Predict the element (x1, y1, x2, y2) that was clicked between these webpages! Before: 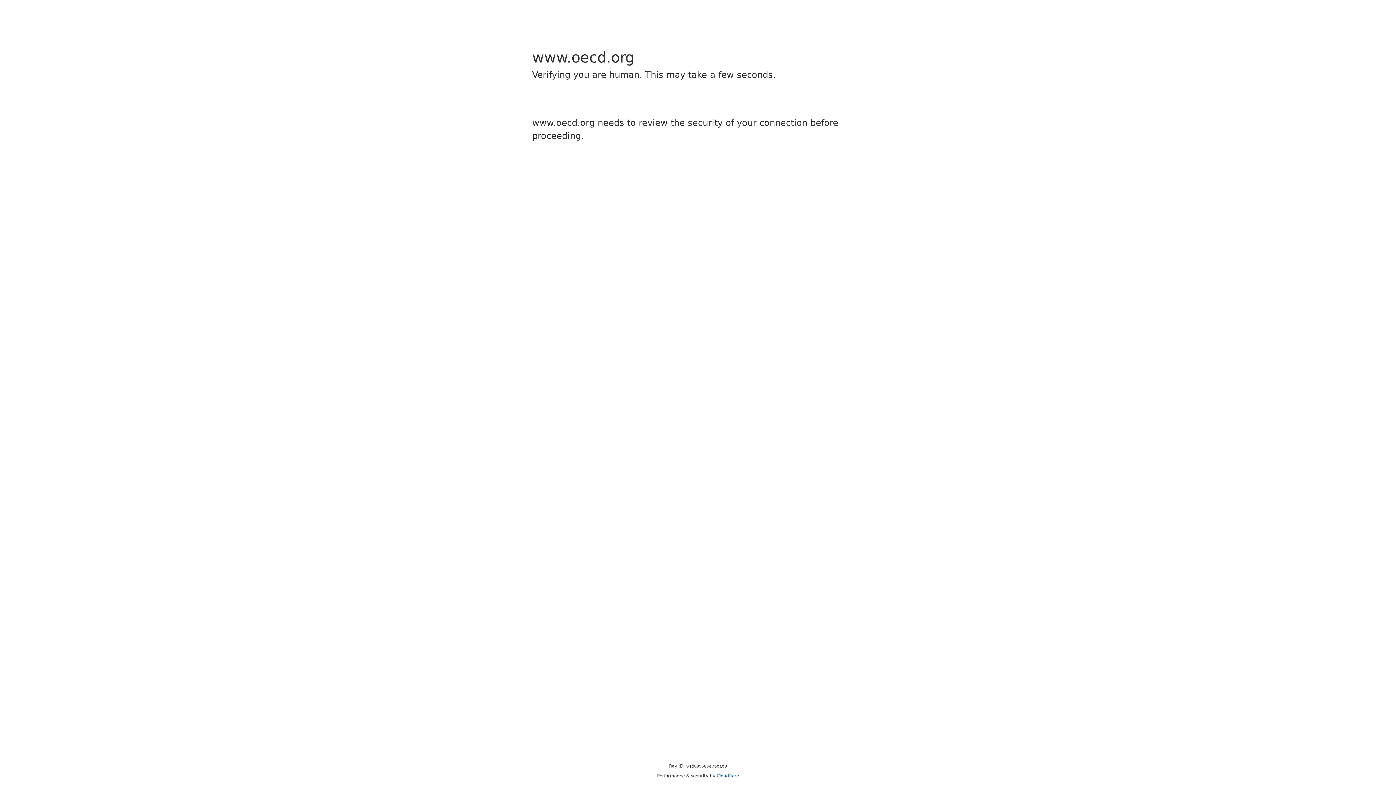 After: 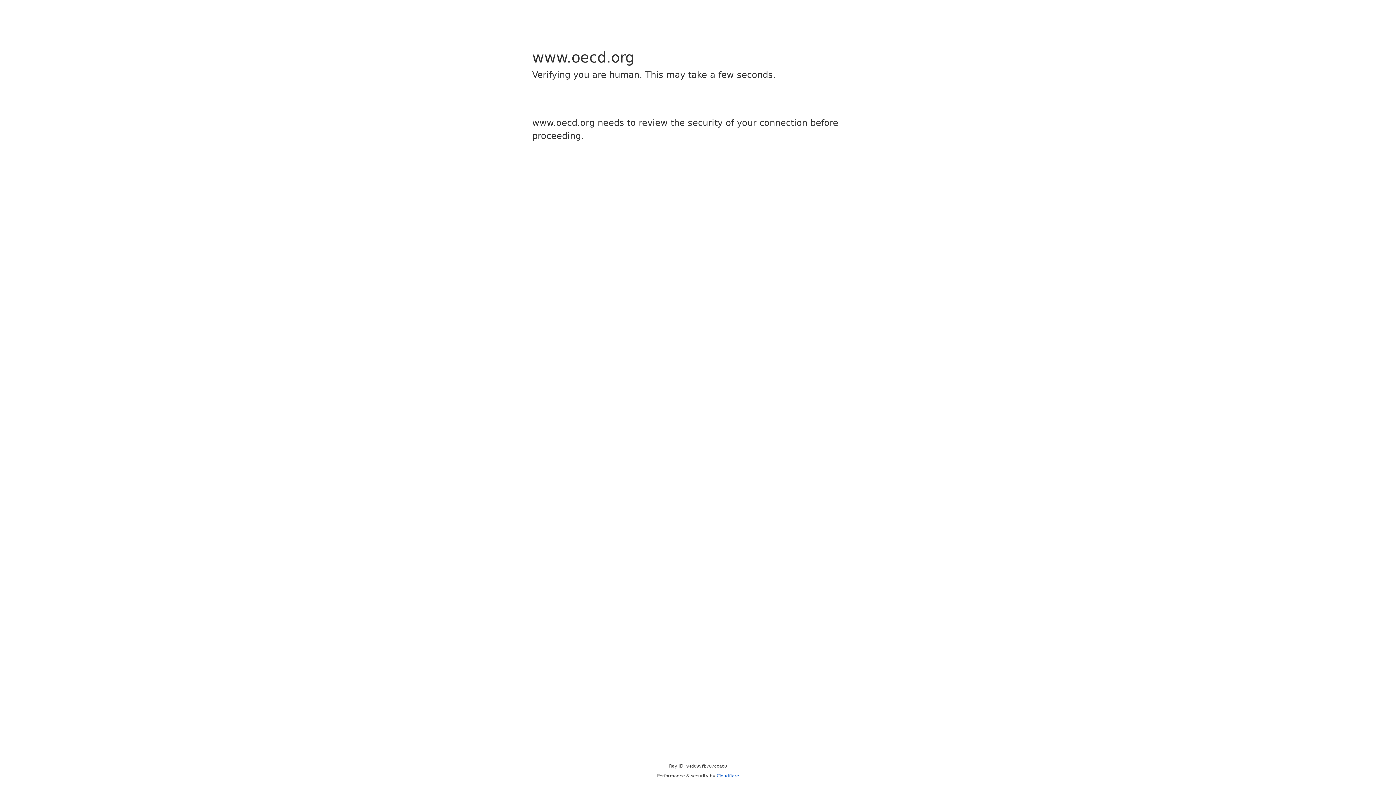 Action: bbox: (716, 773, 739, 778) label: Cloudflare